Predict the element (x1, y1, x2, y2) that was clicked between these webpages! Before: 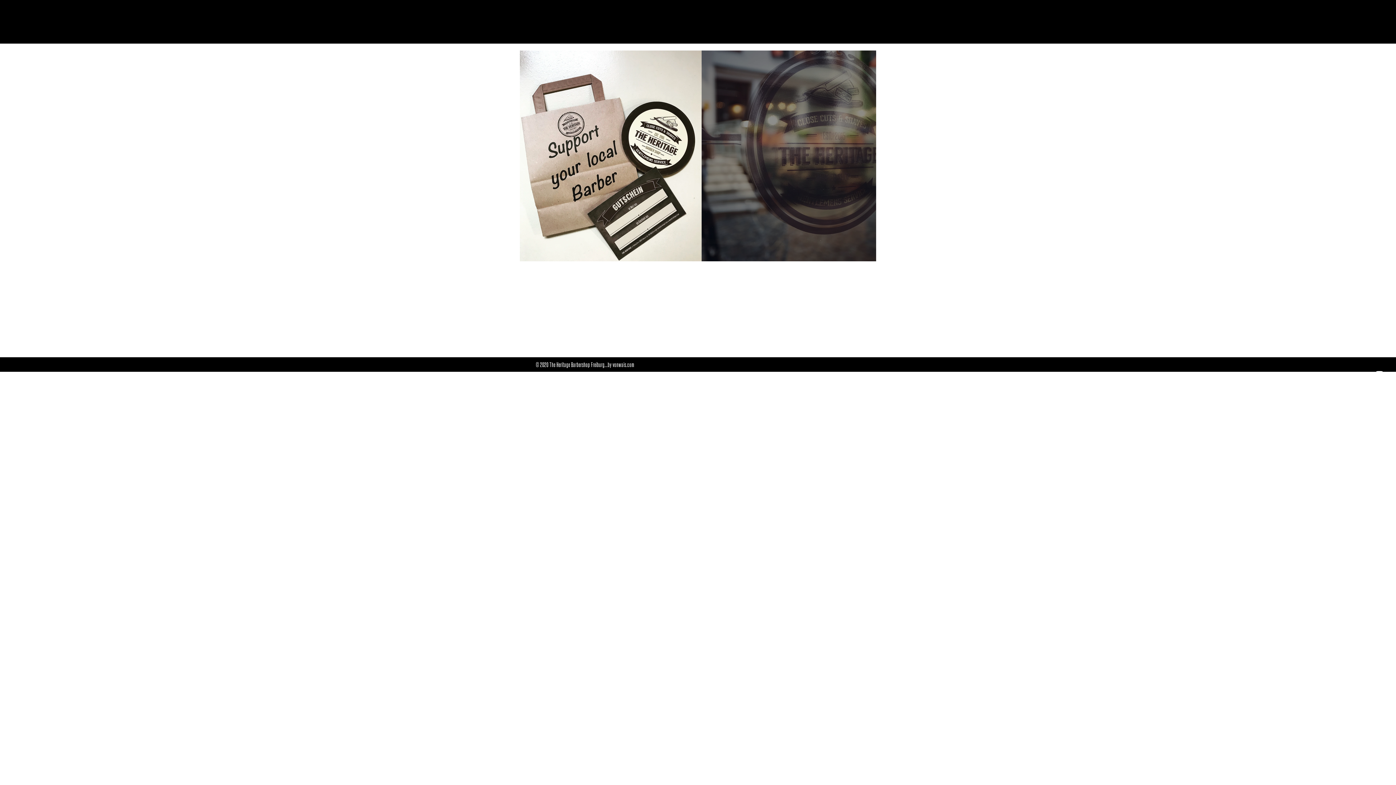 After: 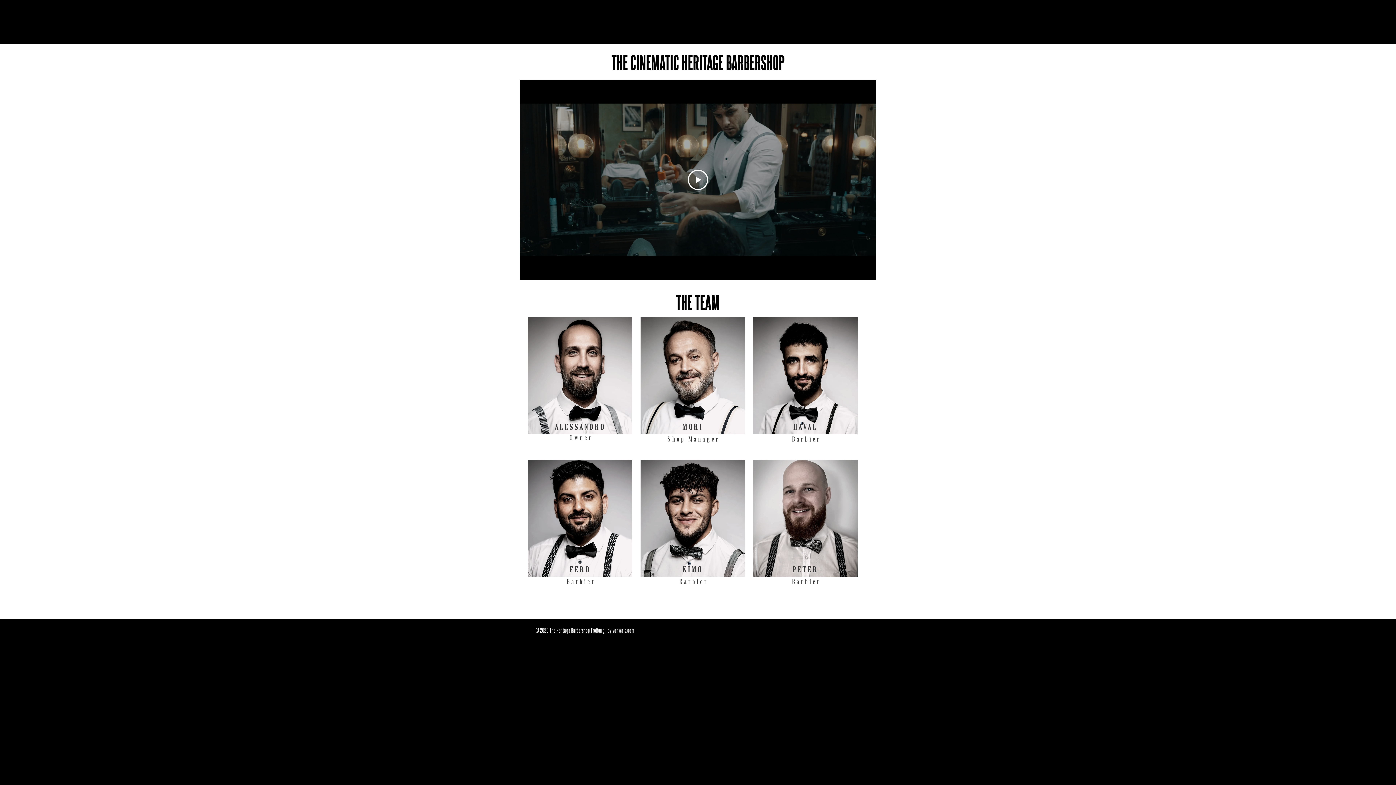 Action: bbox: (573, 15, 602, 27) label: THE TEAM